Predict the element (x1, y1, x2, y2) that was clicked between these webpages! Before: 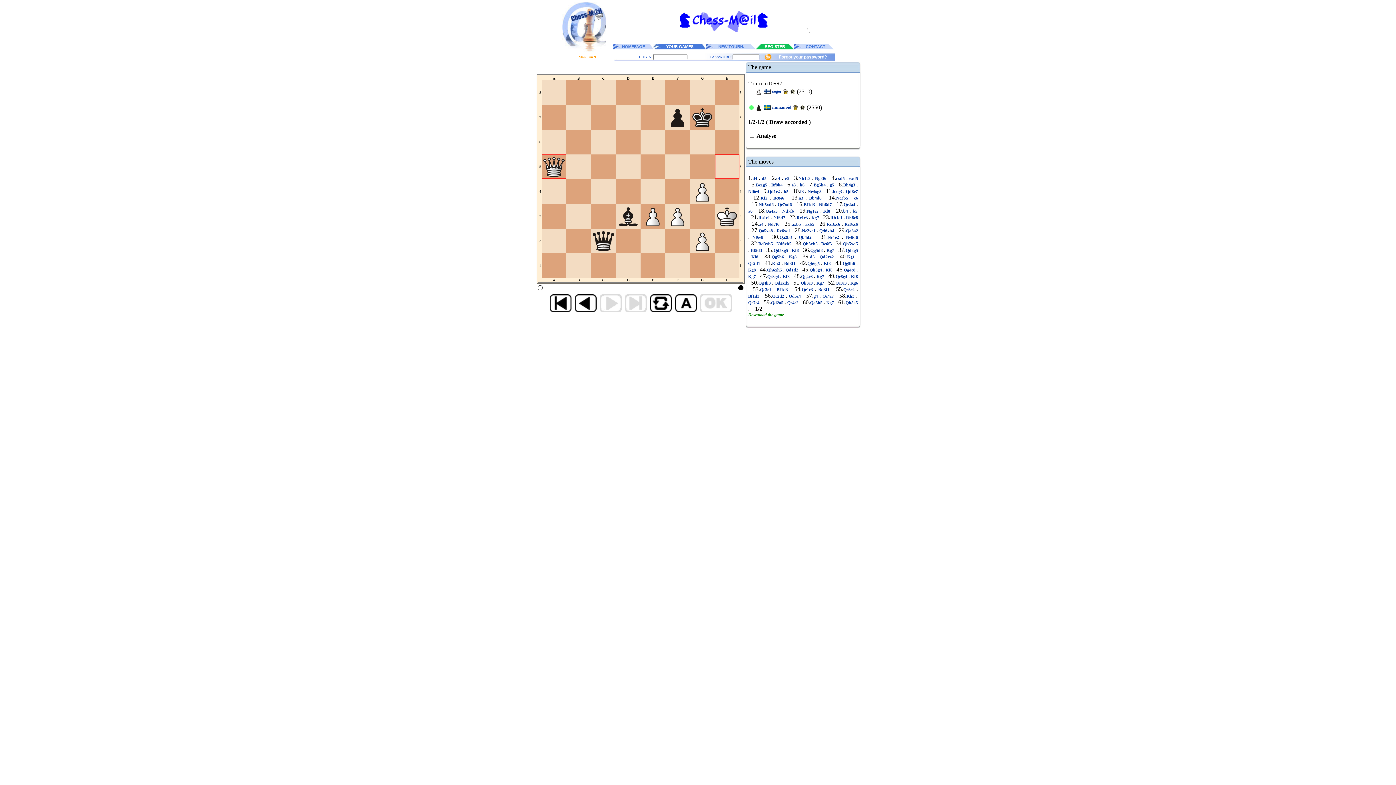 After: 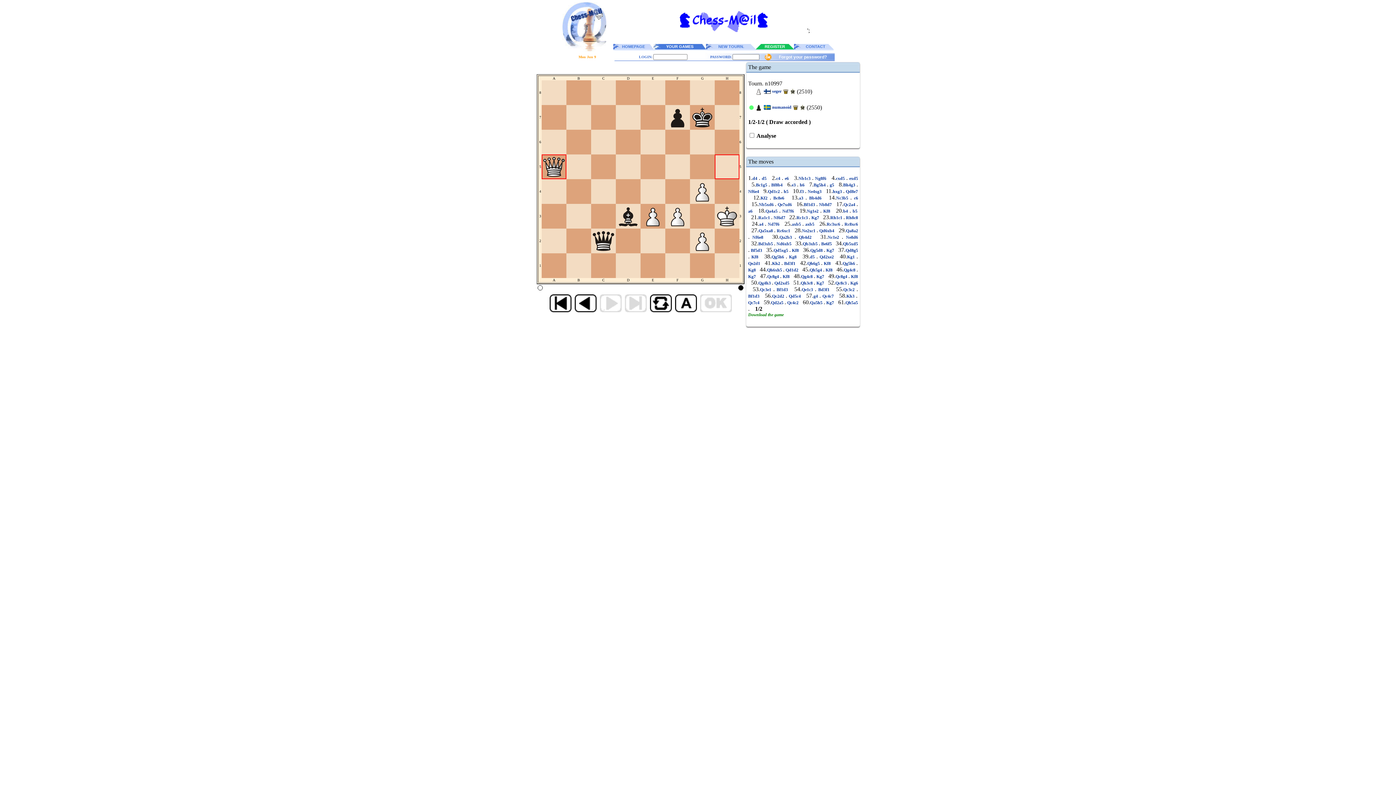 Action: bbox: (690, 175, 714, 180)